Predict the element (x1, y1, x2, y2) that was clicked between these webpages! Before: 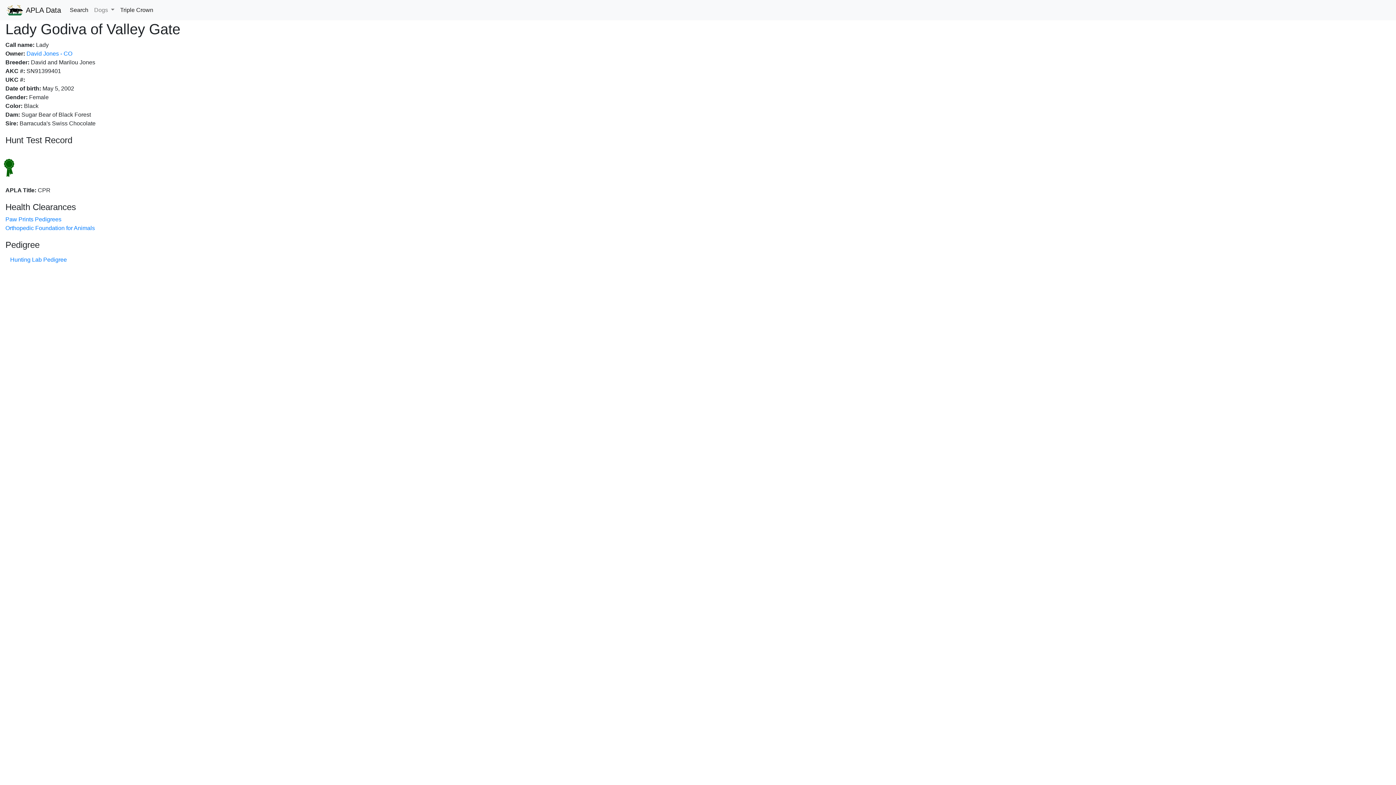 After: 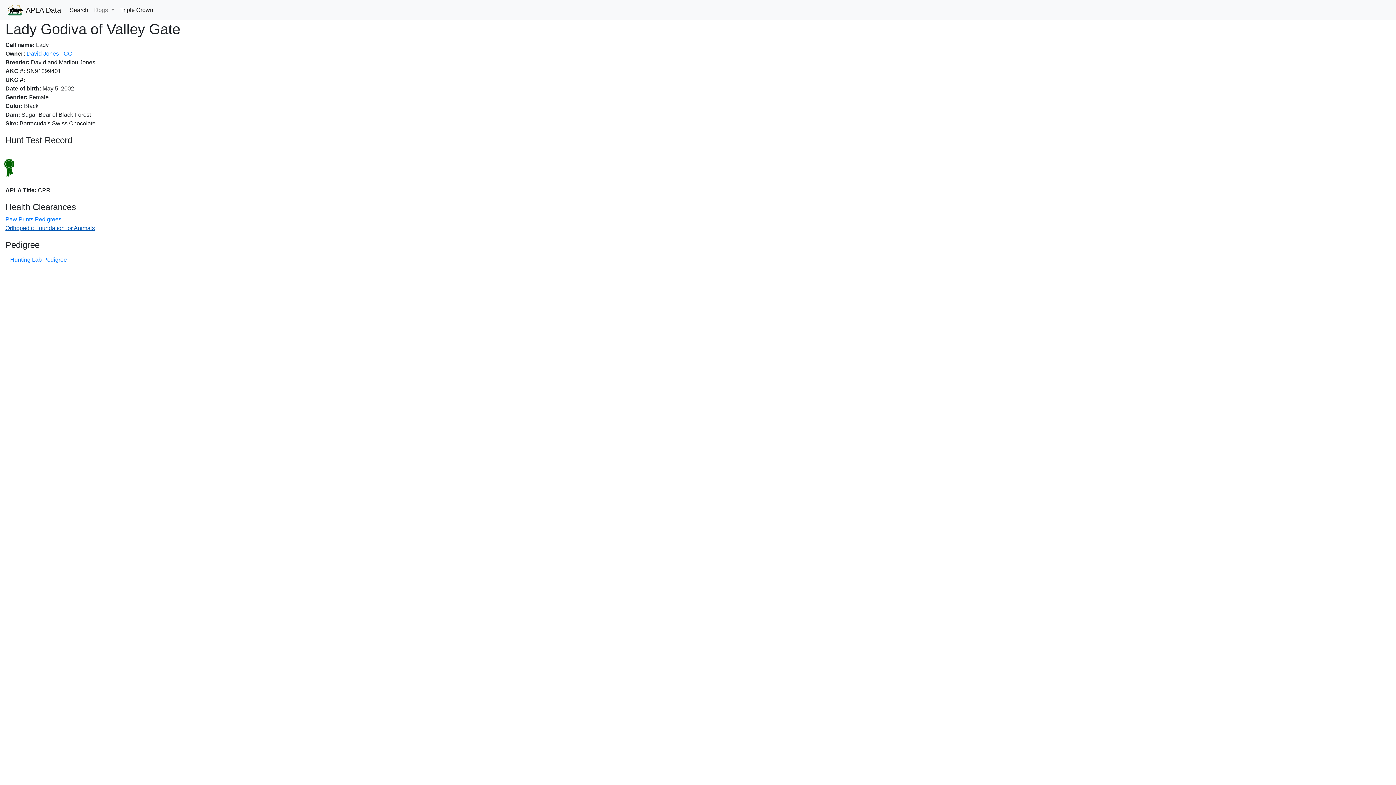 Action: label: Orthopedic Foundation for Animals bbox: (5, 225, 94, 231)